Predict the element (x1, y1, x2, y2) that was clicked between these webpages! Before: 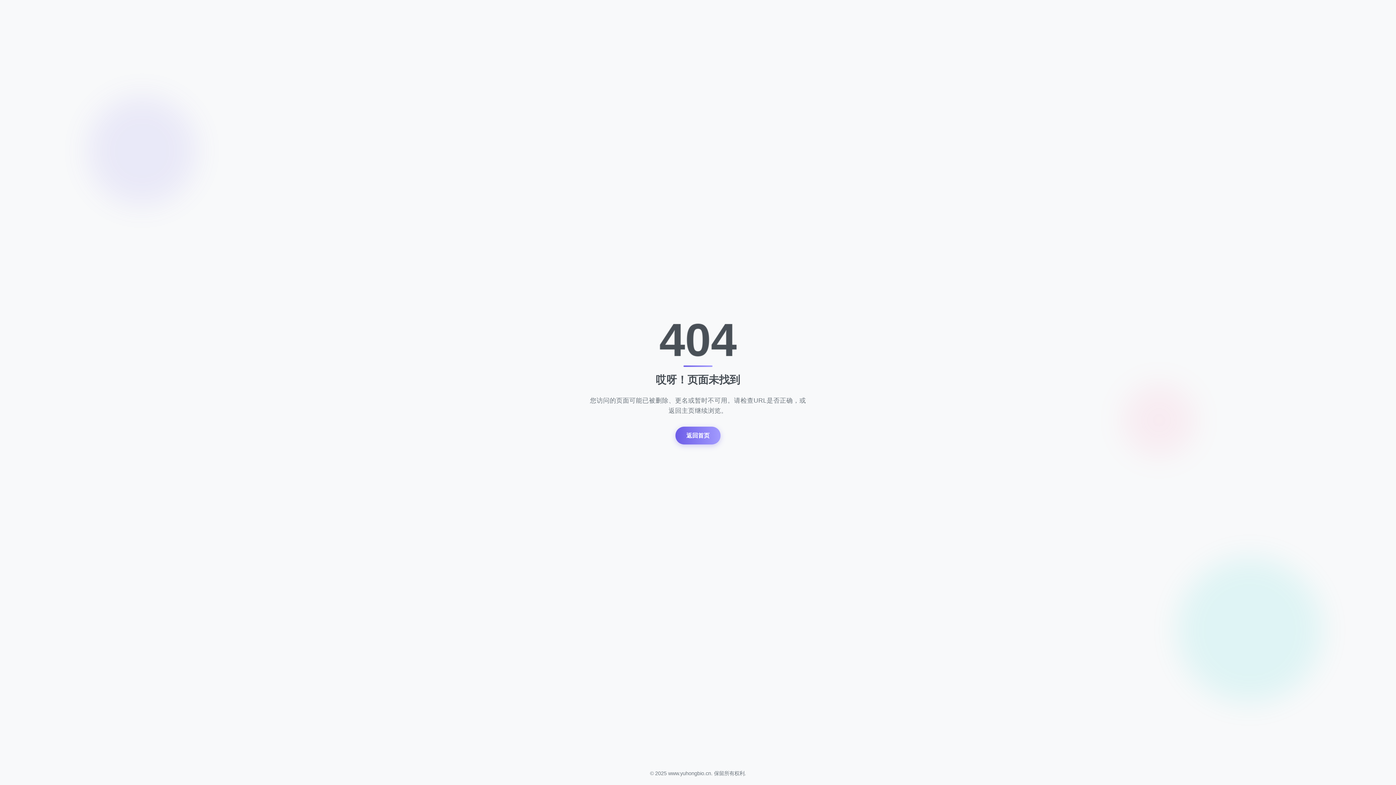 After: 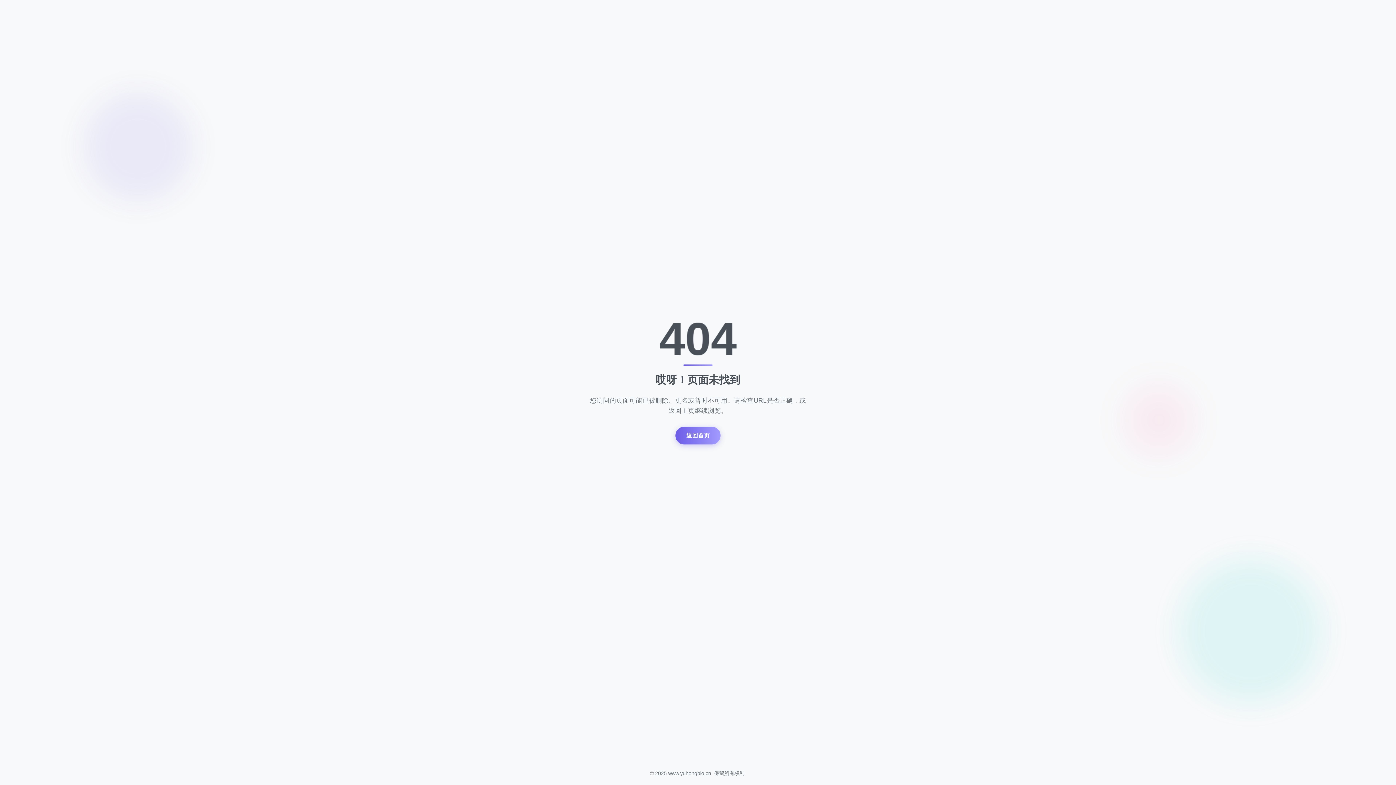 Action: label: 返回首页 bbox: (675, 426, 720, 444)